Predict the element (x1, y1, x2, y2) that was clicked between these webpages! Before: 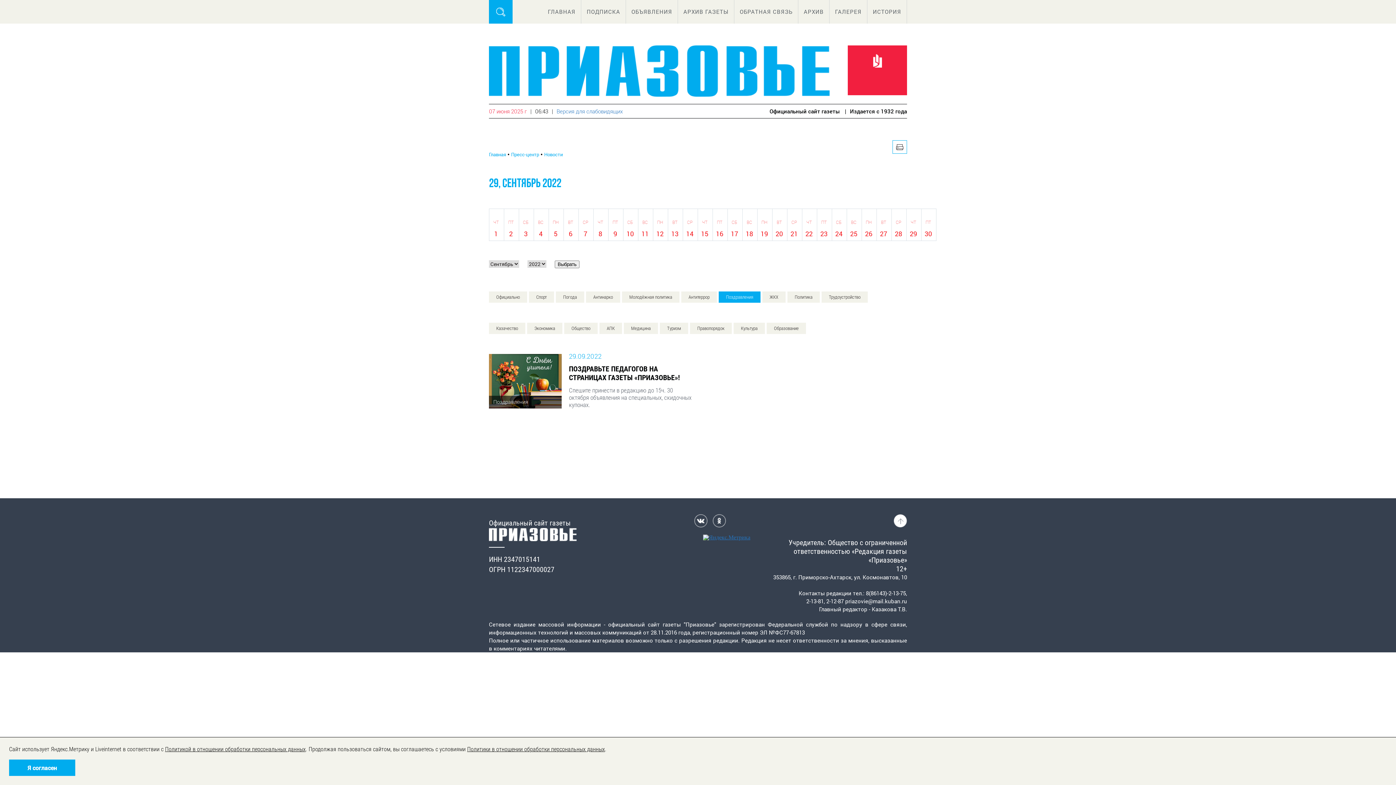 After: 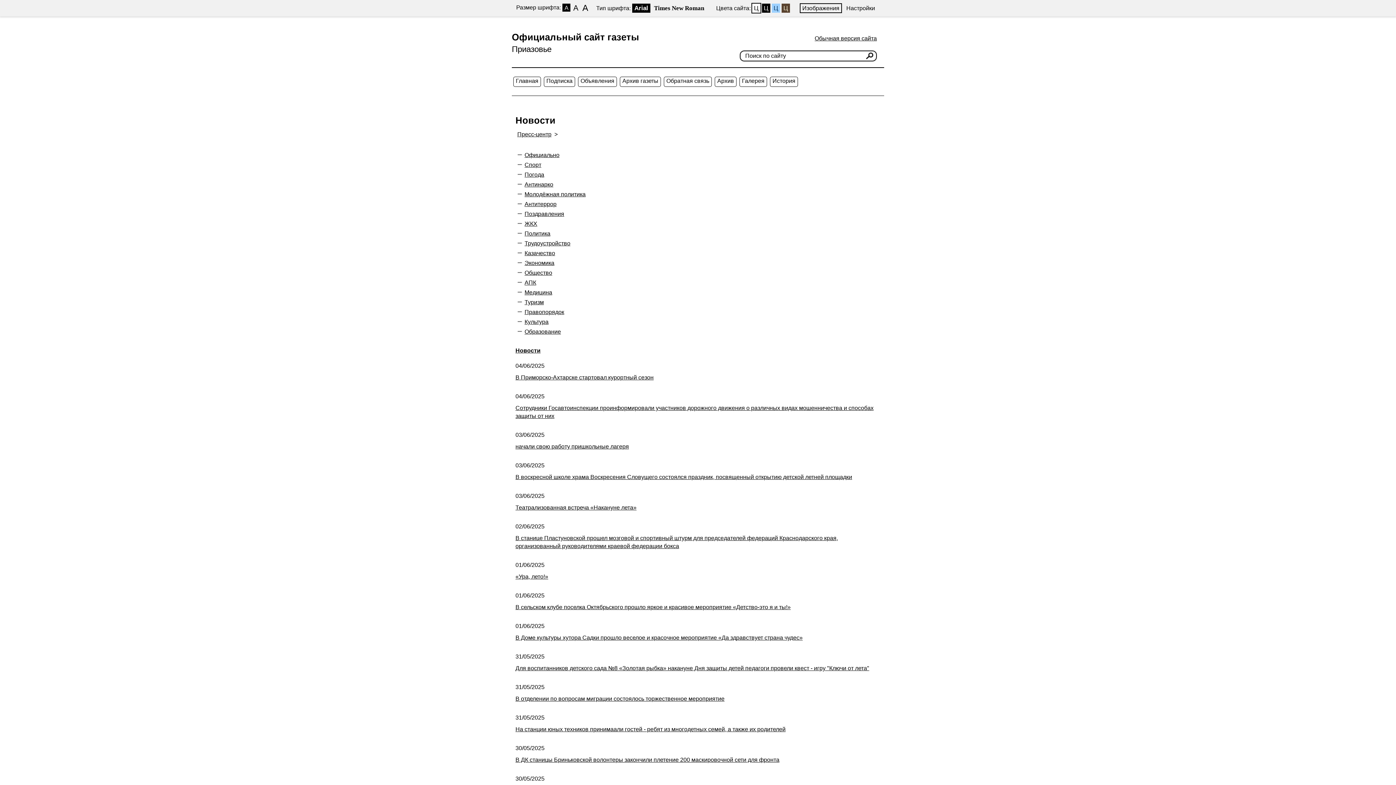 Action: bbox: (556, 107, 622, 114) label: Версия для слабовидящих